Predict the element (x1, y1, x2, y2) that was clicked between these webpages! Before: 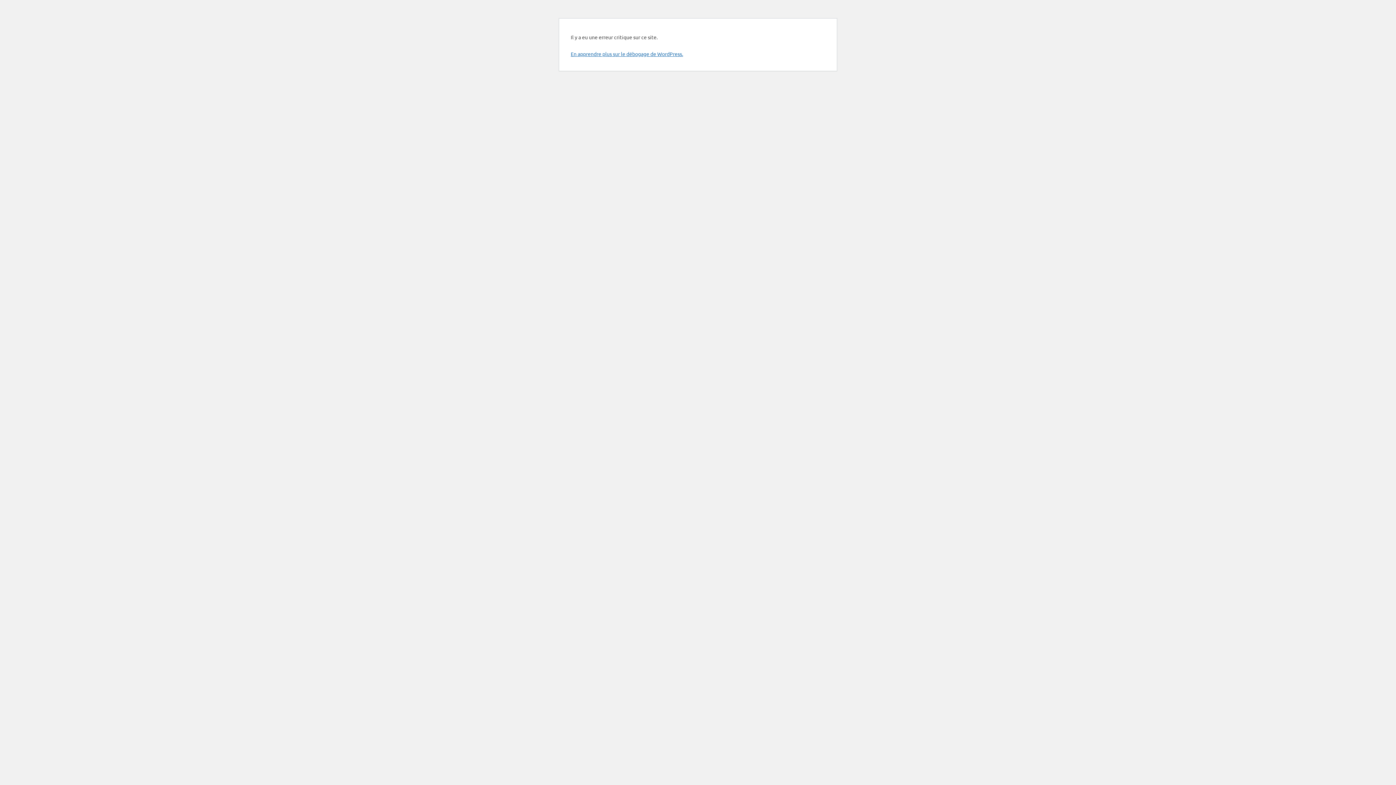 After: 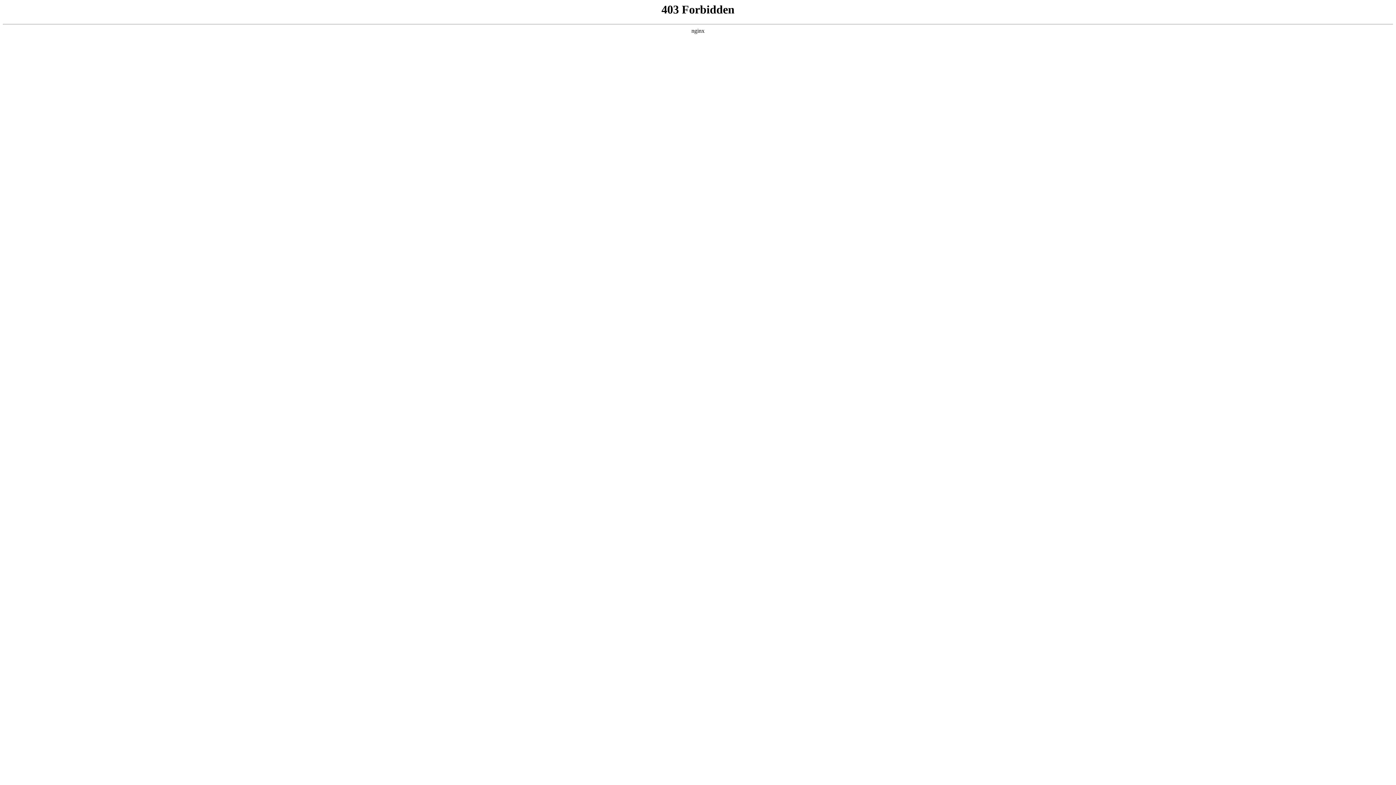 Action: bbox: (570, 50, 683, 57) label: En apprendre plus sur le débogage de WordPress.